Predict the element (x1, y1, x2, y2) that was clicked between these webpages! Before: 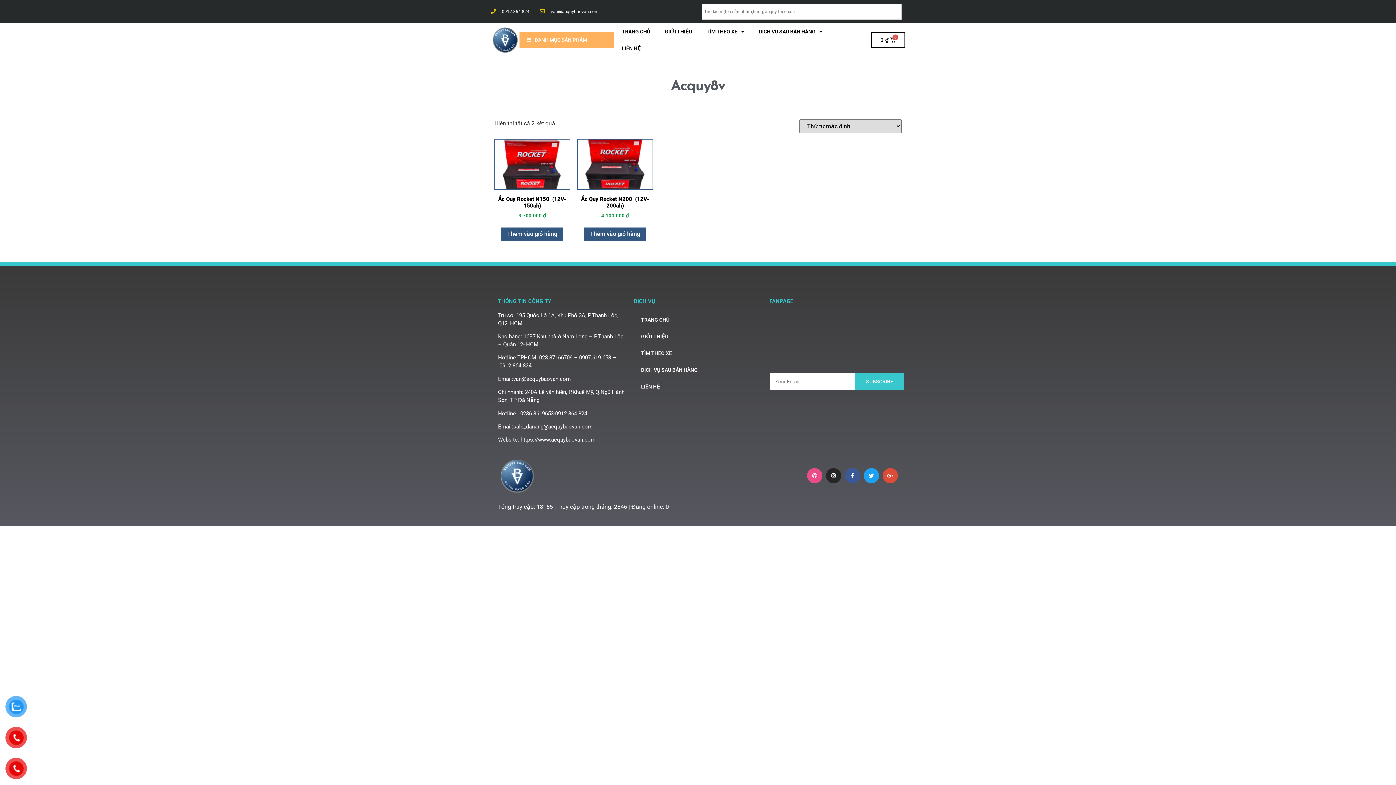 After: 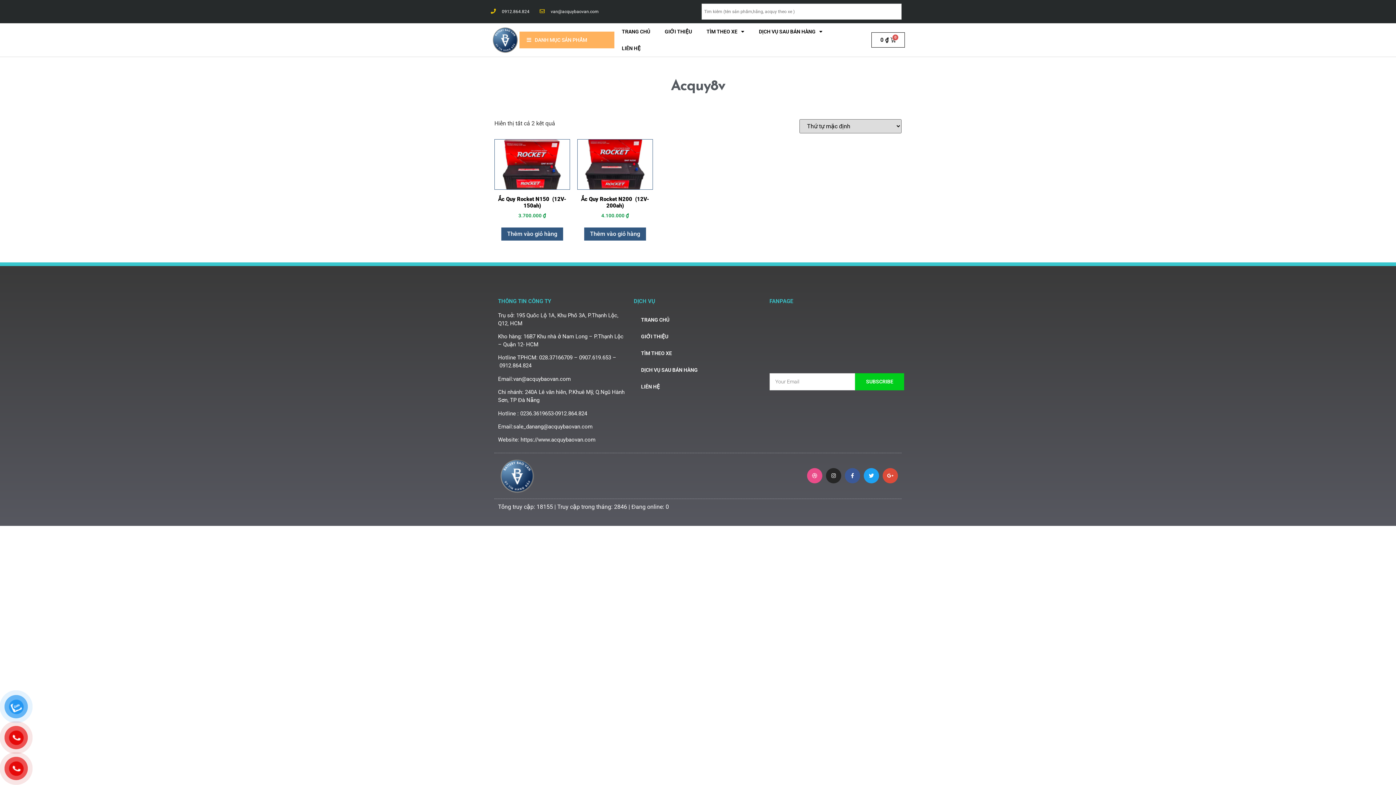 Action: label: SUBSCRIBE bbox: (855, 373, 904, 390)